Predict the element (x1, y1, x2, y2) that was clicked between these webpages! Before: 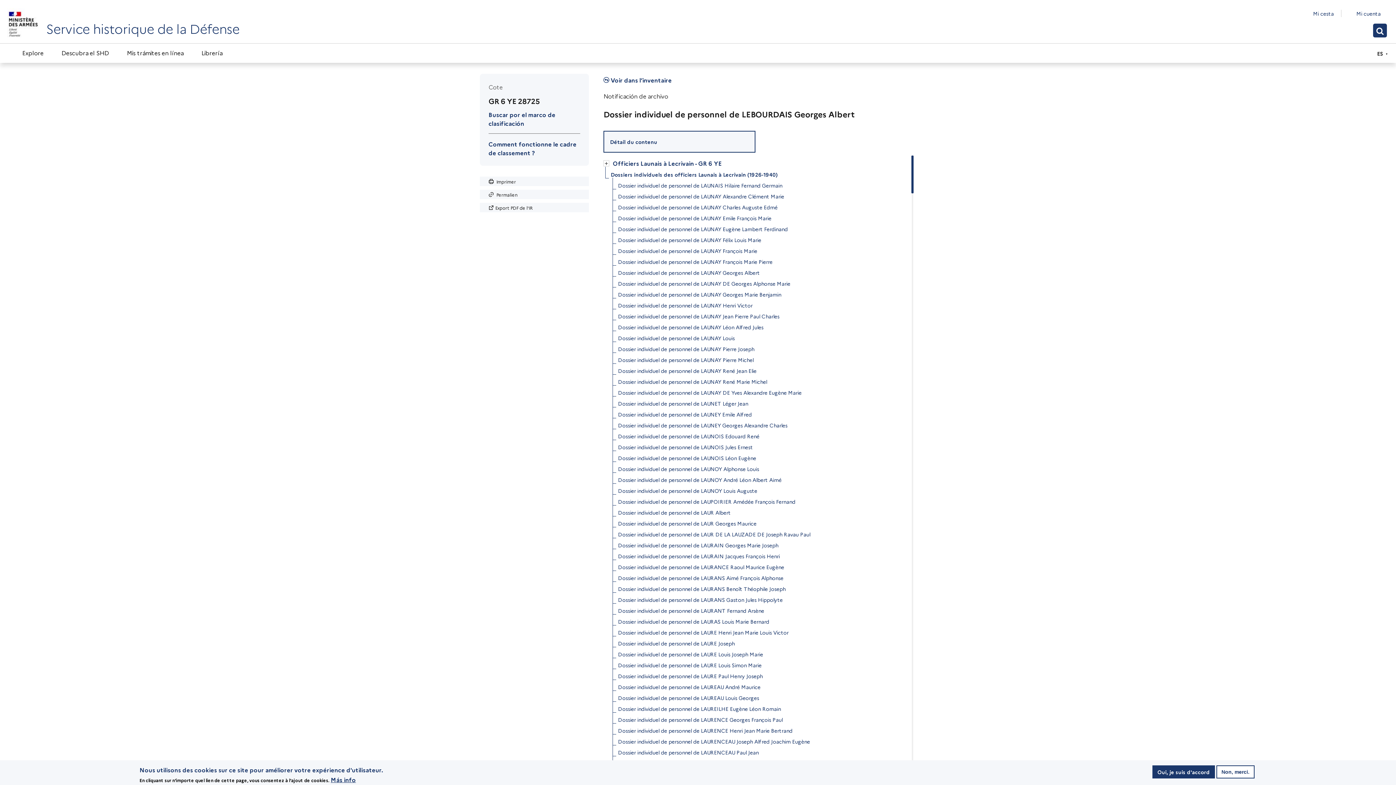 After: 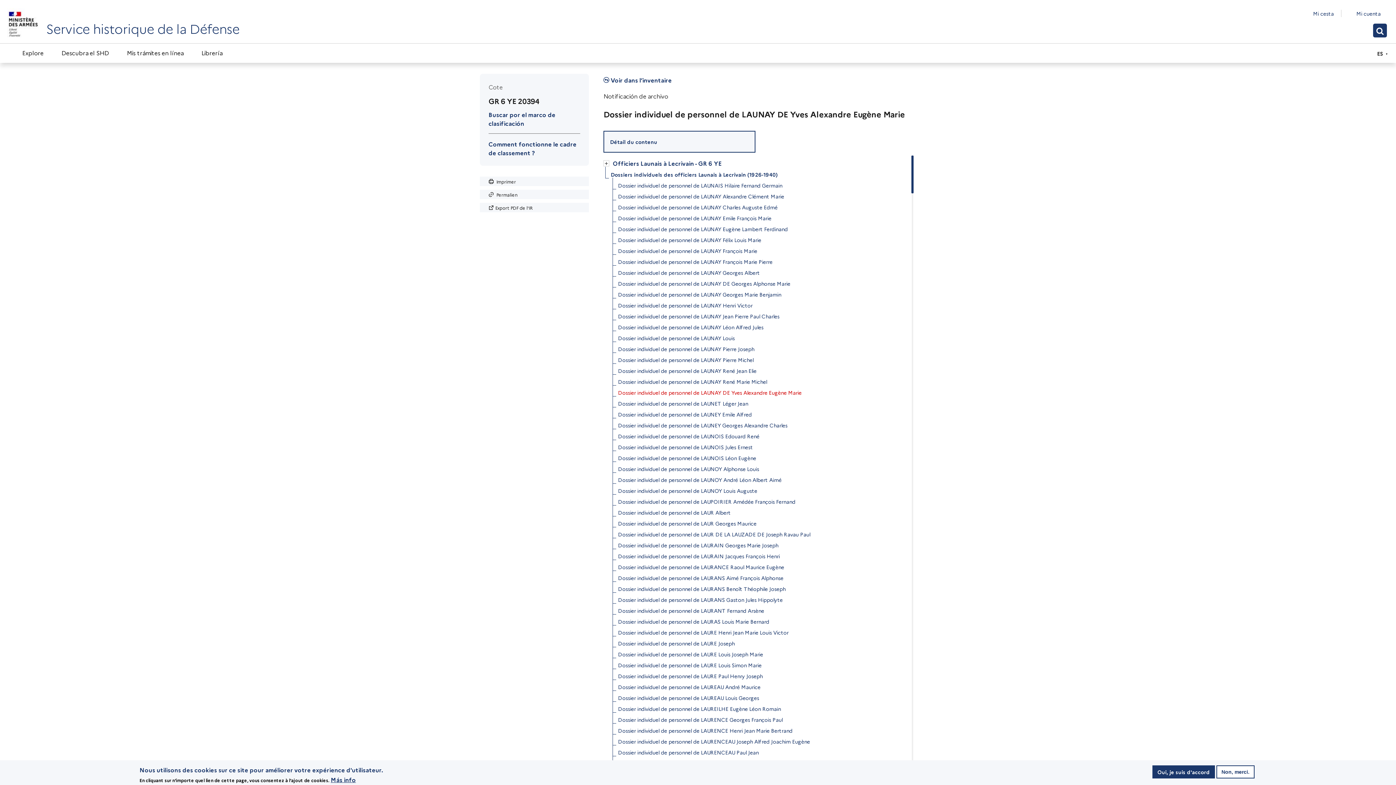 Action: label: Dossier individuel de personnel de LAUNAY DE Yves Alexandre Eugène Marie bbox: (618, 387, 801, 398)